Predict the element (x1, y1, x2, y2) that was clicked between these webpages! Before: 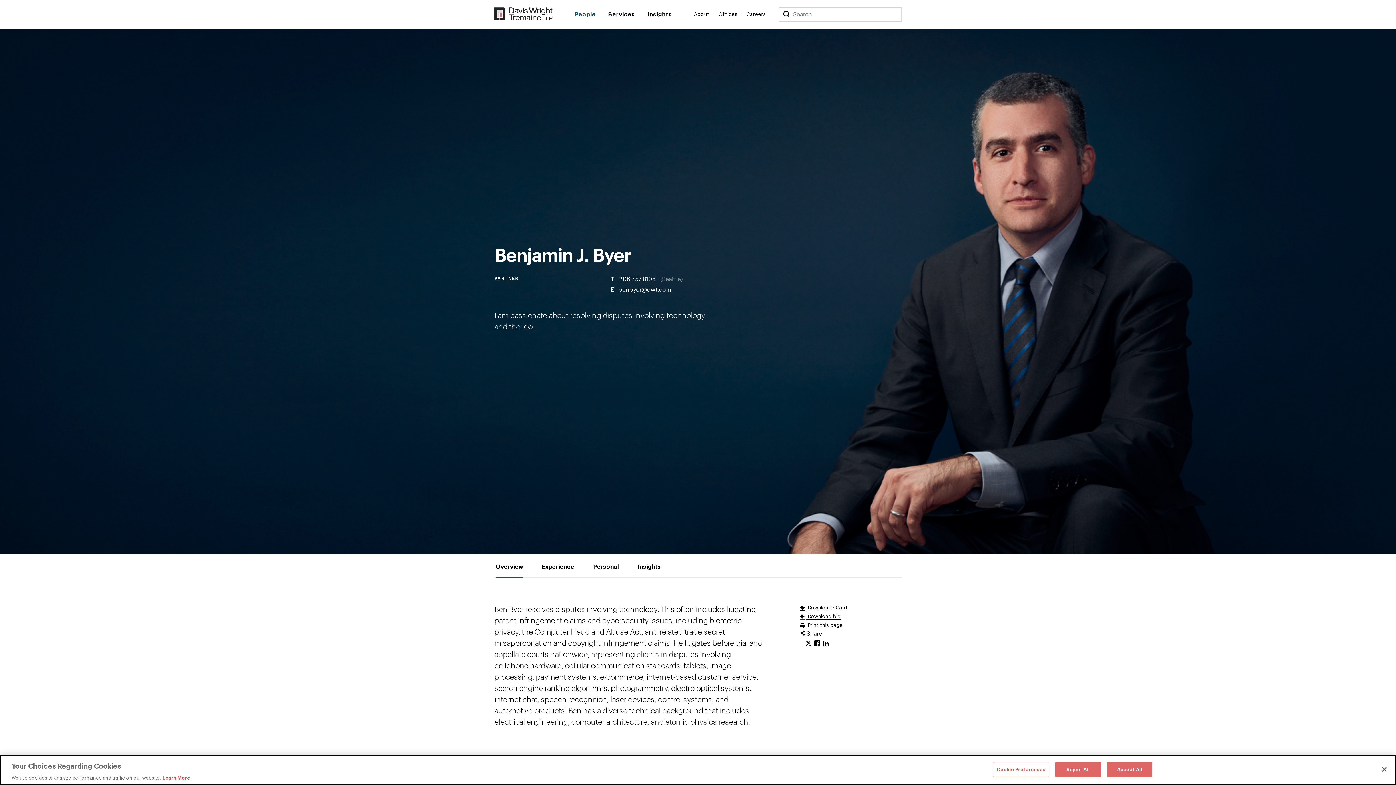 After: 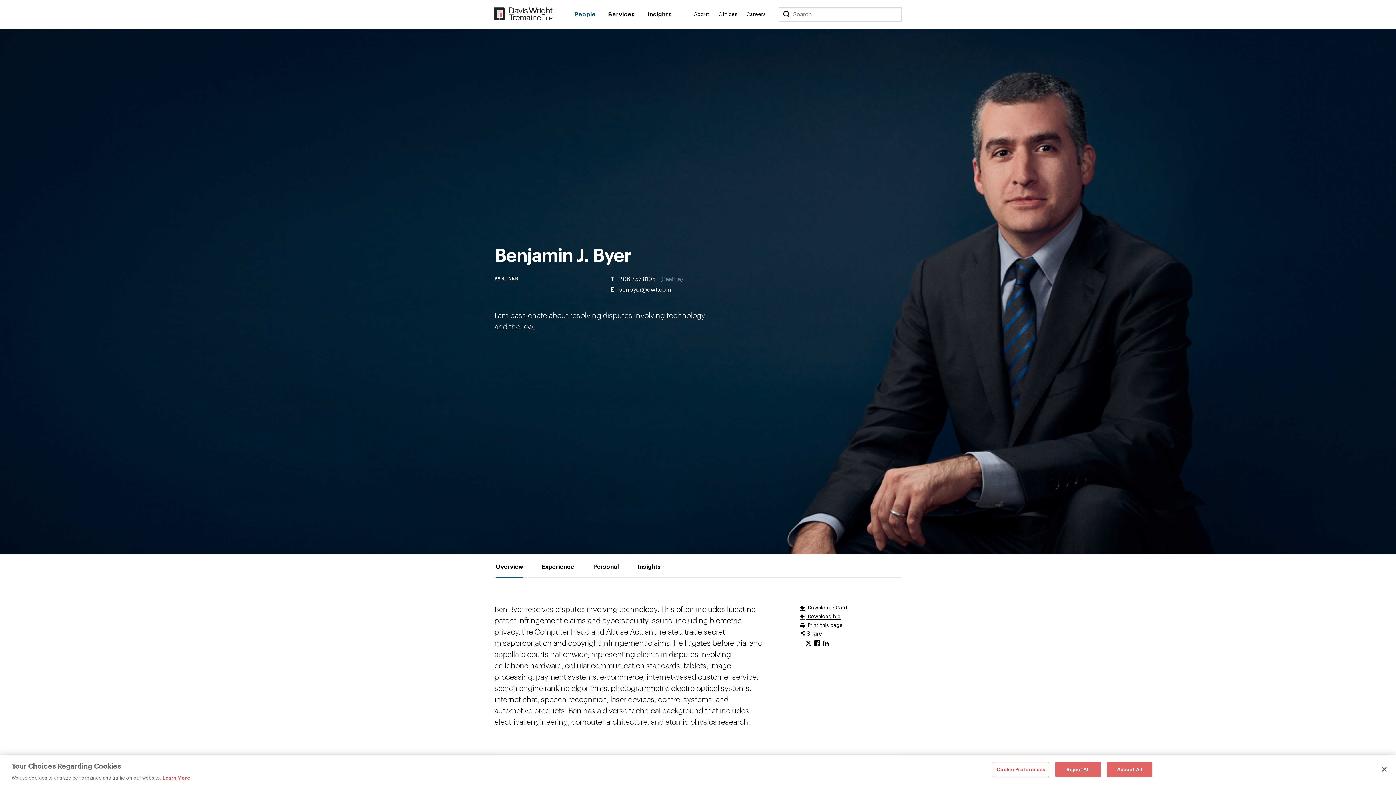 Action: bbox: (805, 640, 811, 647) label: Click to share URL on Twitter.